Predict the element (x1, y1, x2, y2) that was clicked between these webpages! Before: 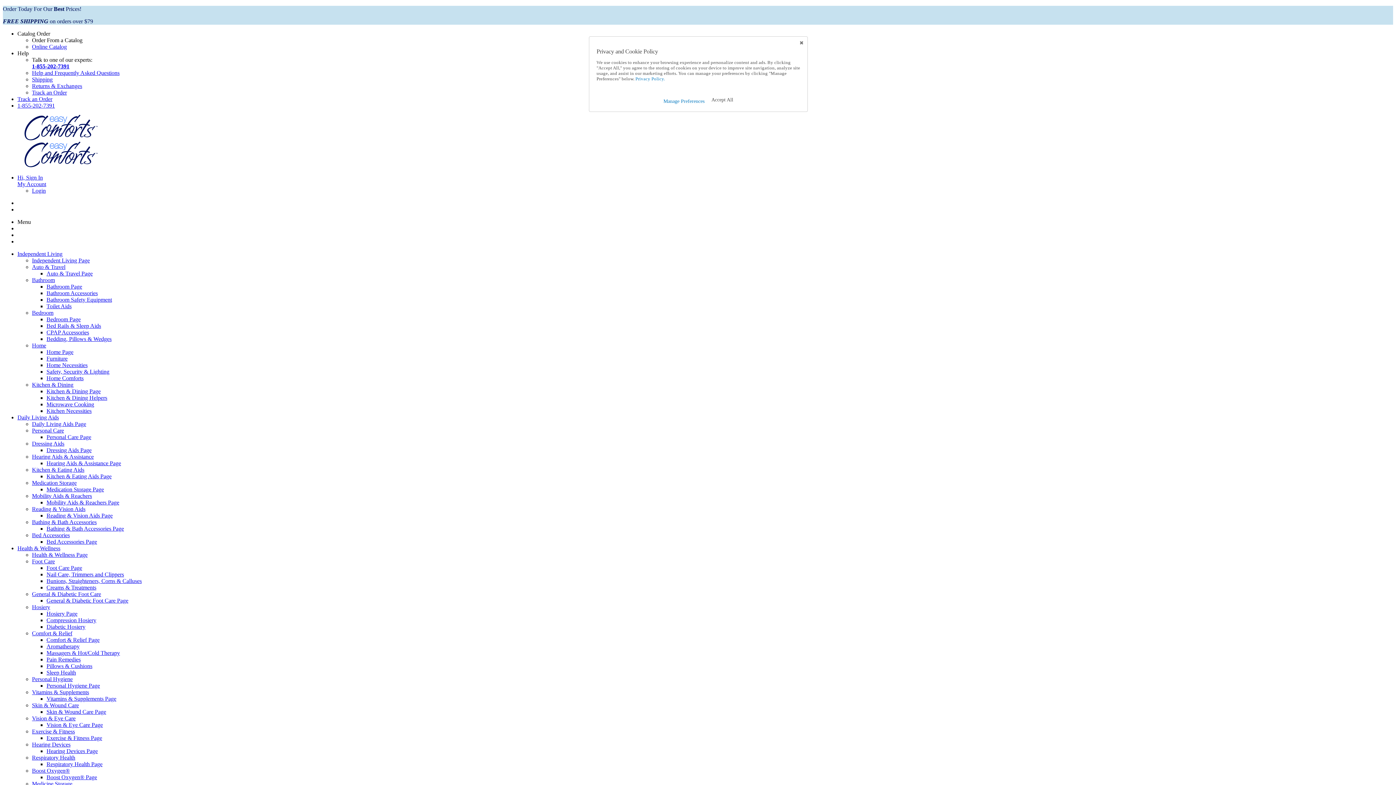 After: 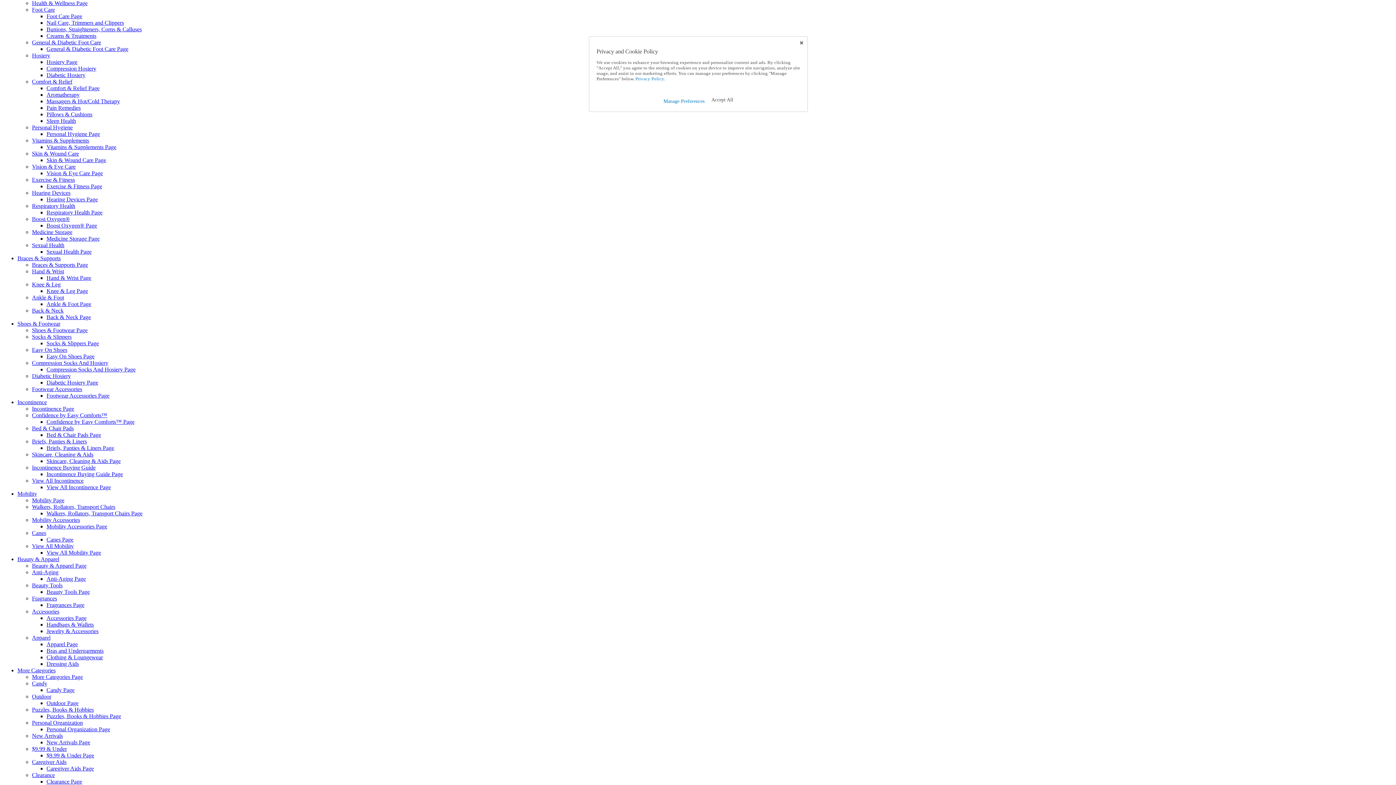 Action: label: Health & Wellness bbox: (17, 545, 60, 551)